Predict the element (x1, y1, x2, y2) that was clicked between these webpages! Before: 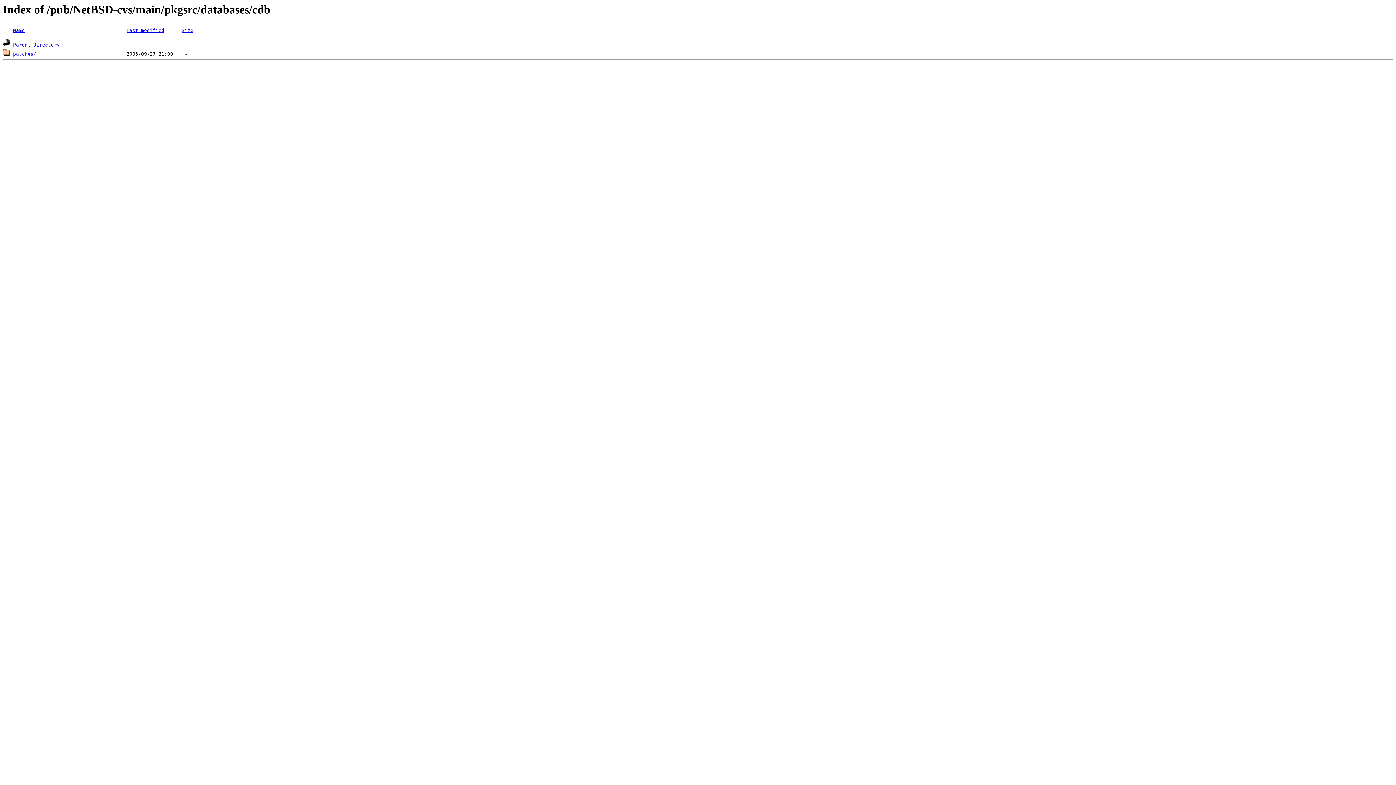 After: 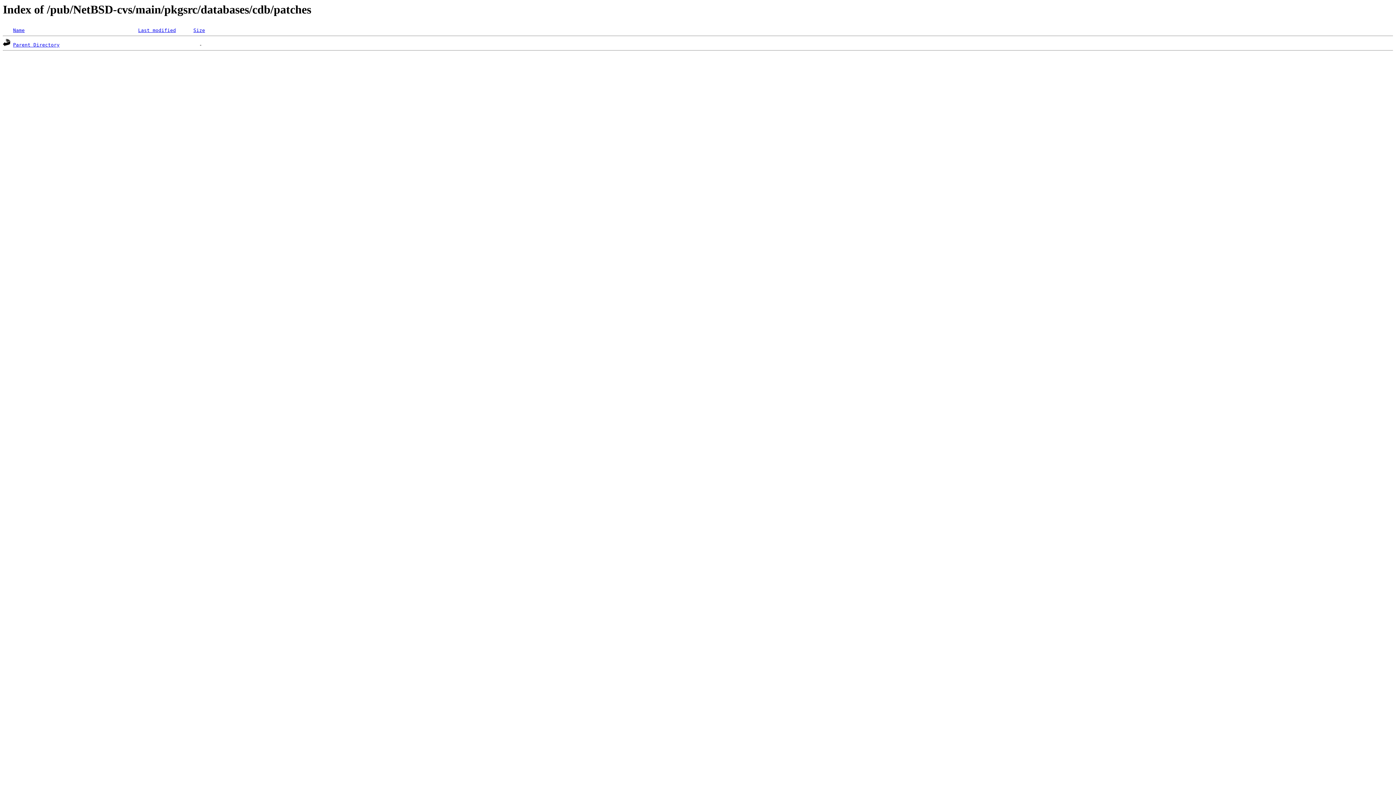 Action: bbox: (13, 51, 36, 56) label: patches/